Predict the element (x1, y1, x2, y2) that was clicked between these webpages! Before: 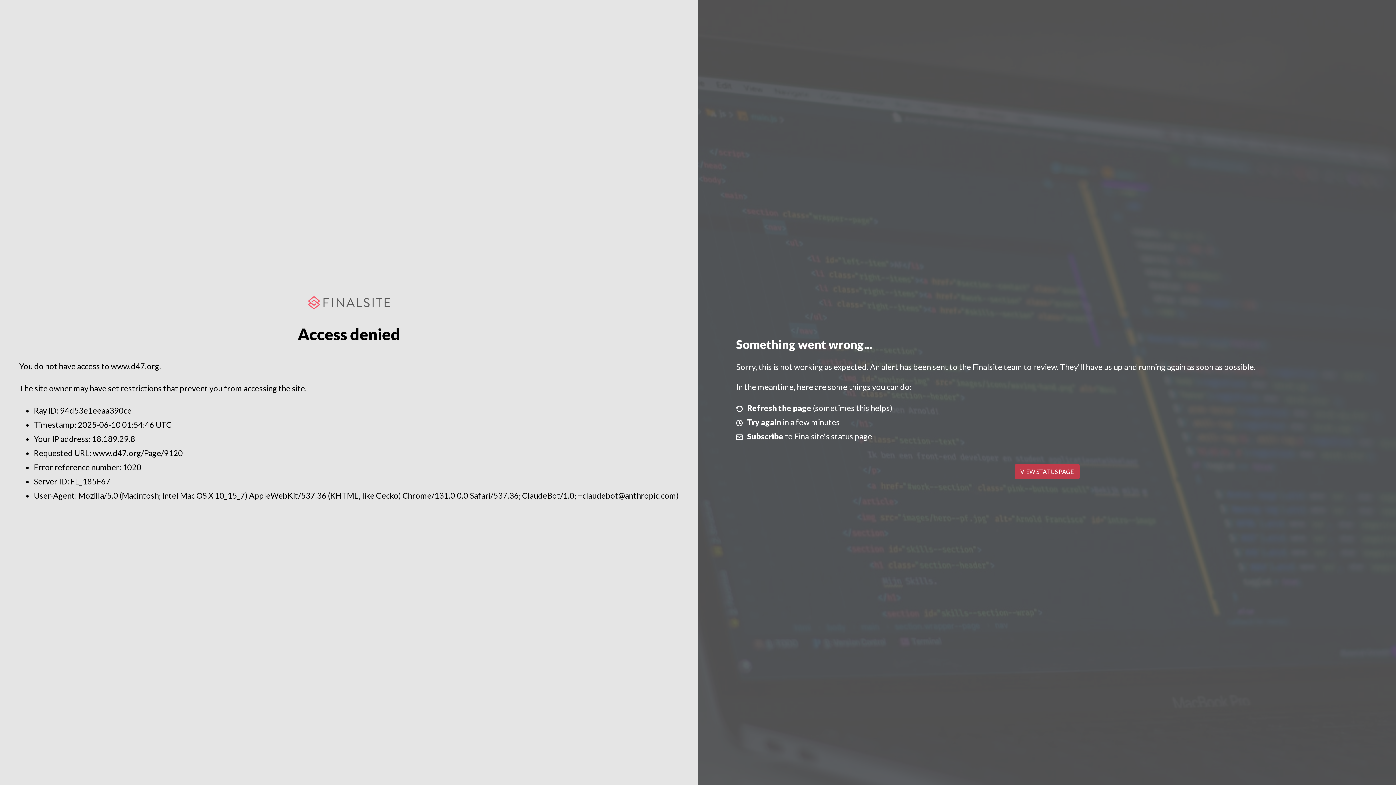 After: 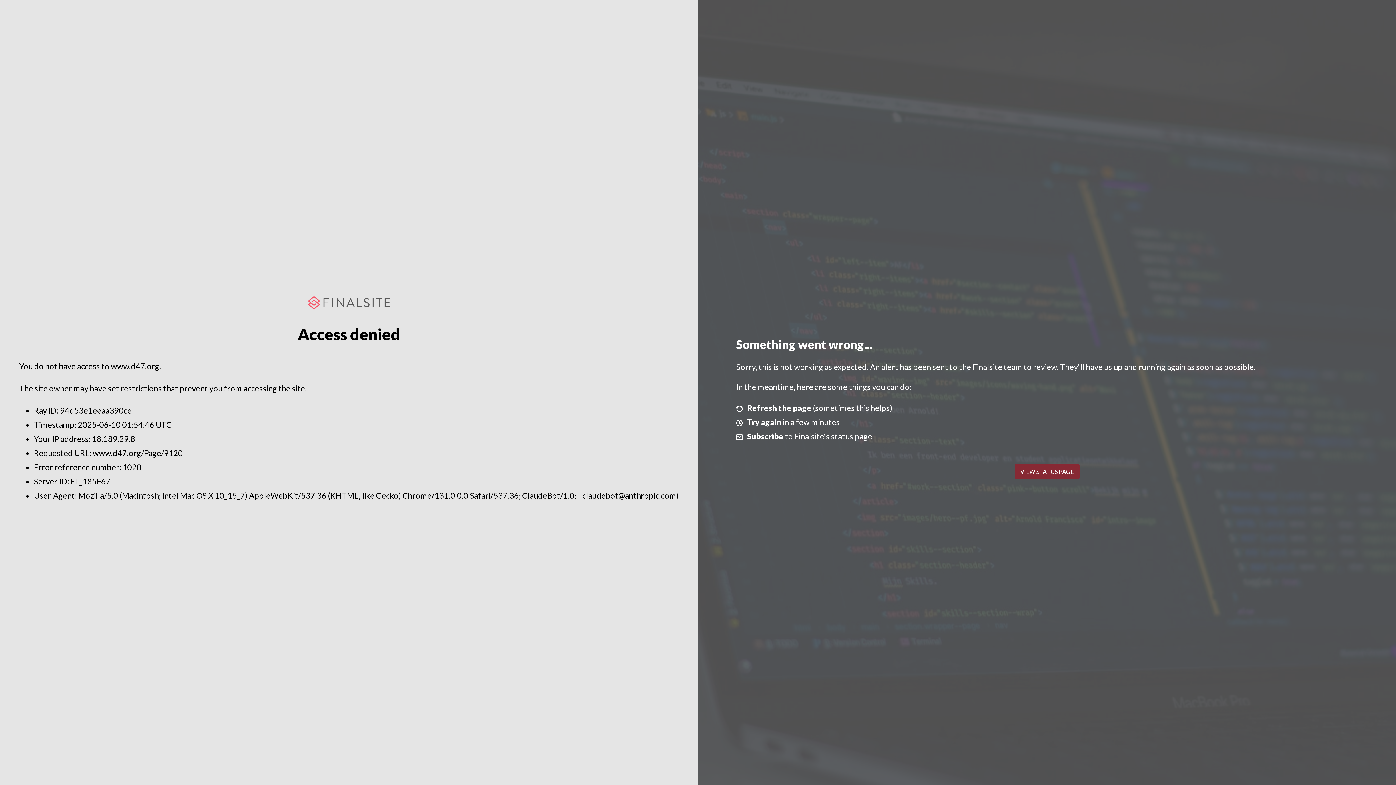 Action: label: VIEW STATUS PAGE bbox: (1014, 464, 1079, 479)